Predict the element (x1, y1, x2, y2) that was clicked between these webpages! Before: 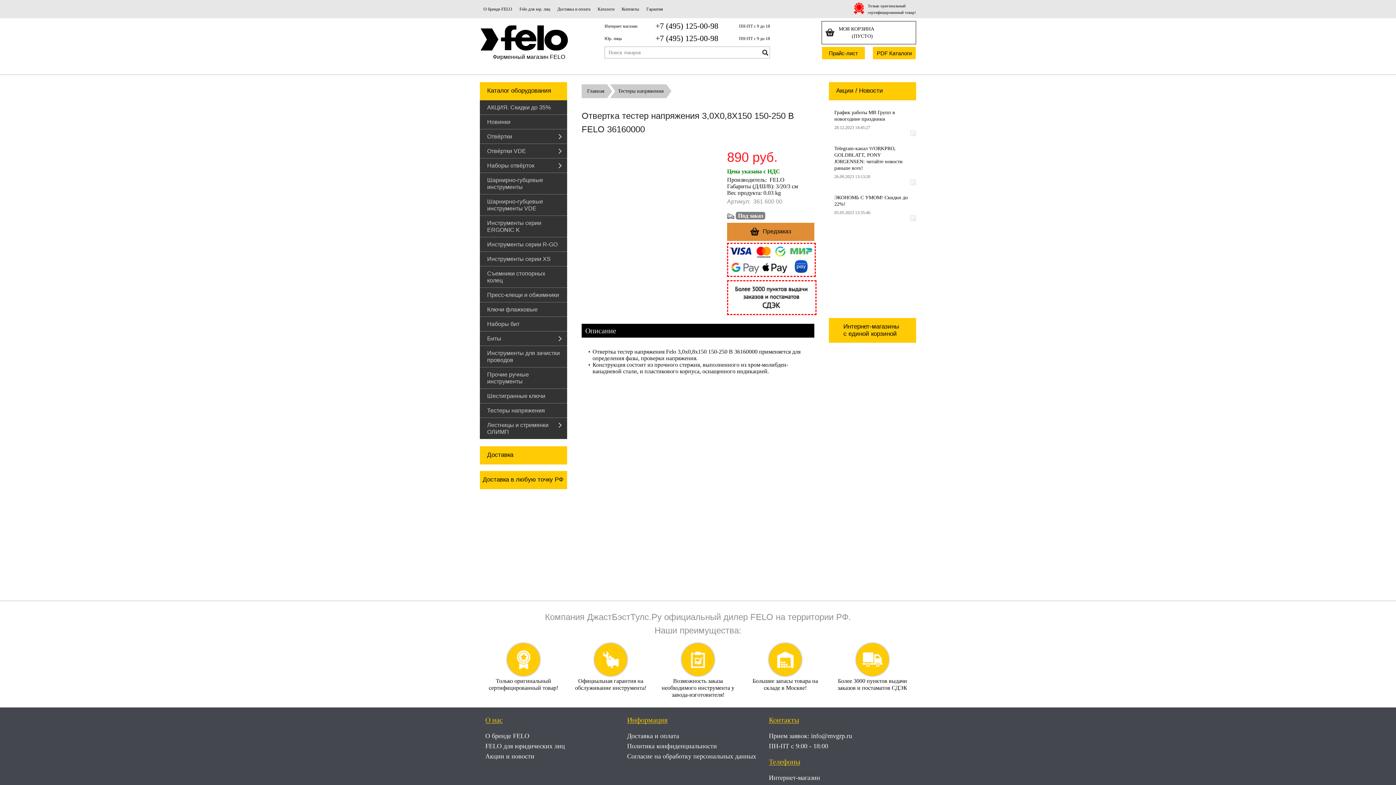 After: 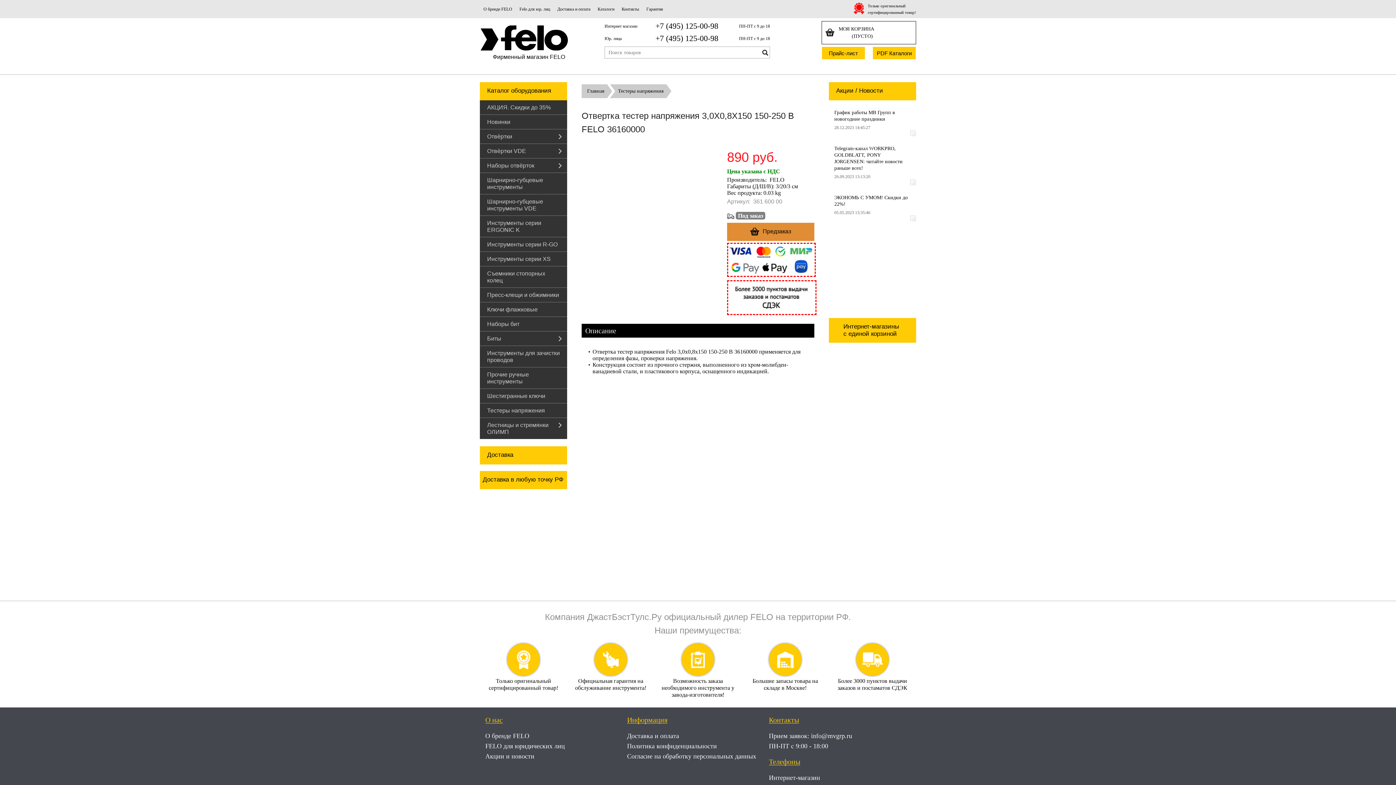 Action: bbox: (894, 525, 894, 531)